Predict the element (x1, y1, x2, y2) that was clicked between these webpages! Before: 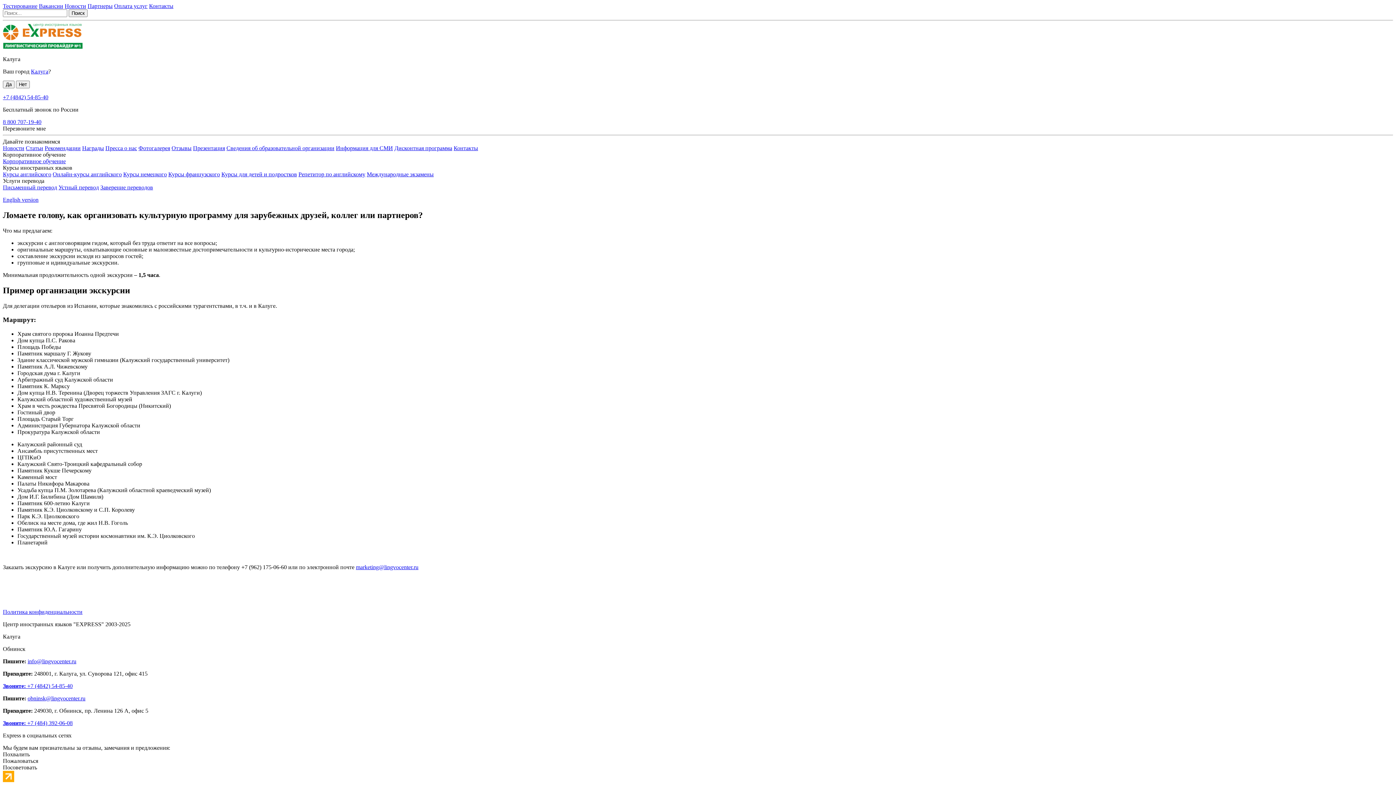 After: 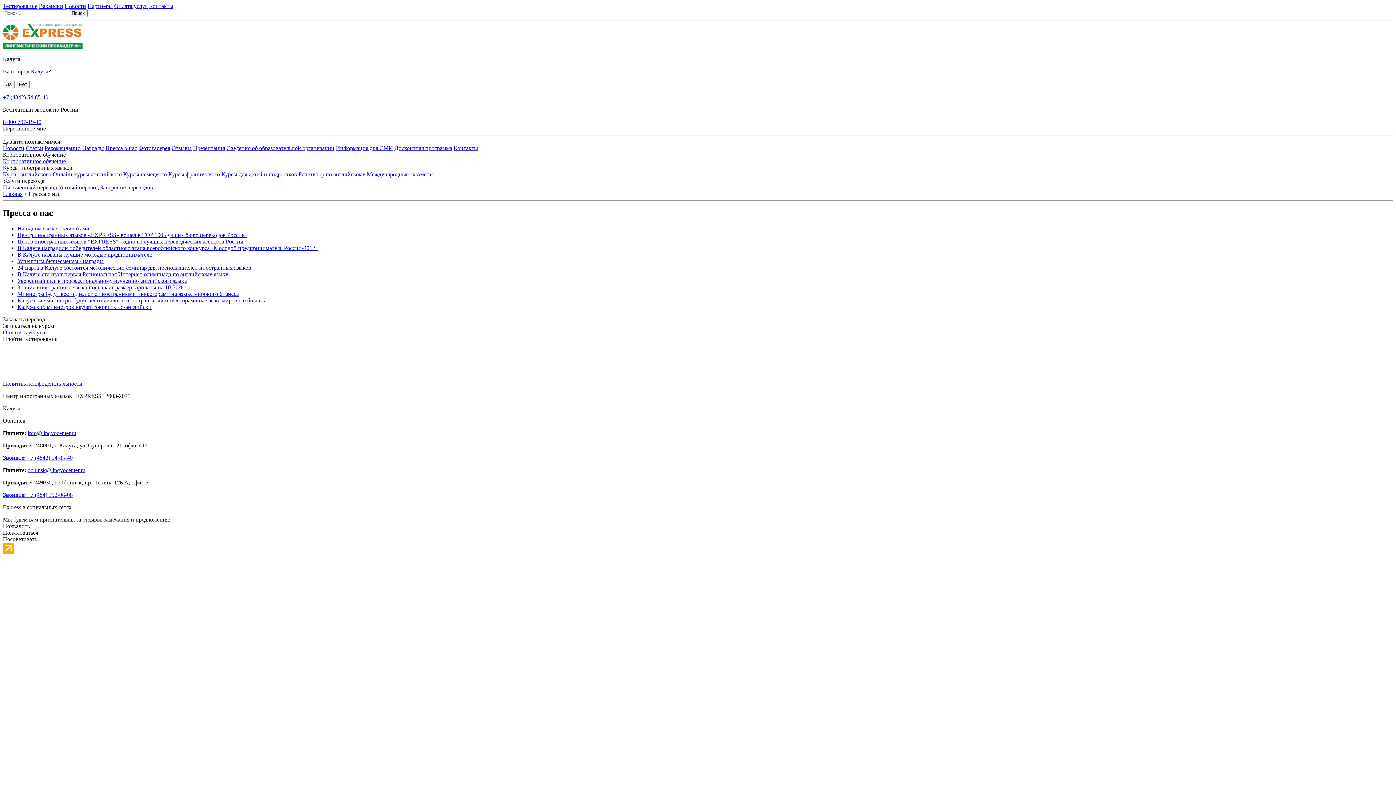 Action: bbox: (105, 145, 137, 151) label: Пресса о нас